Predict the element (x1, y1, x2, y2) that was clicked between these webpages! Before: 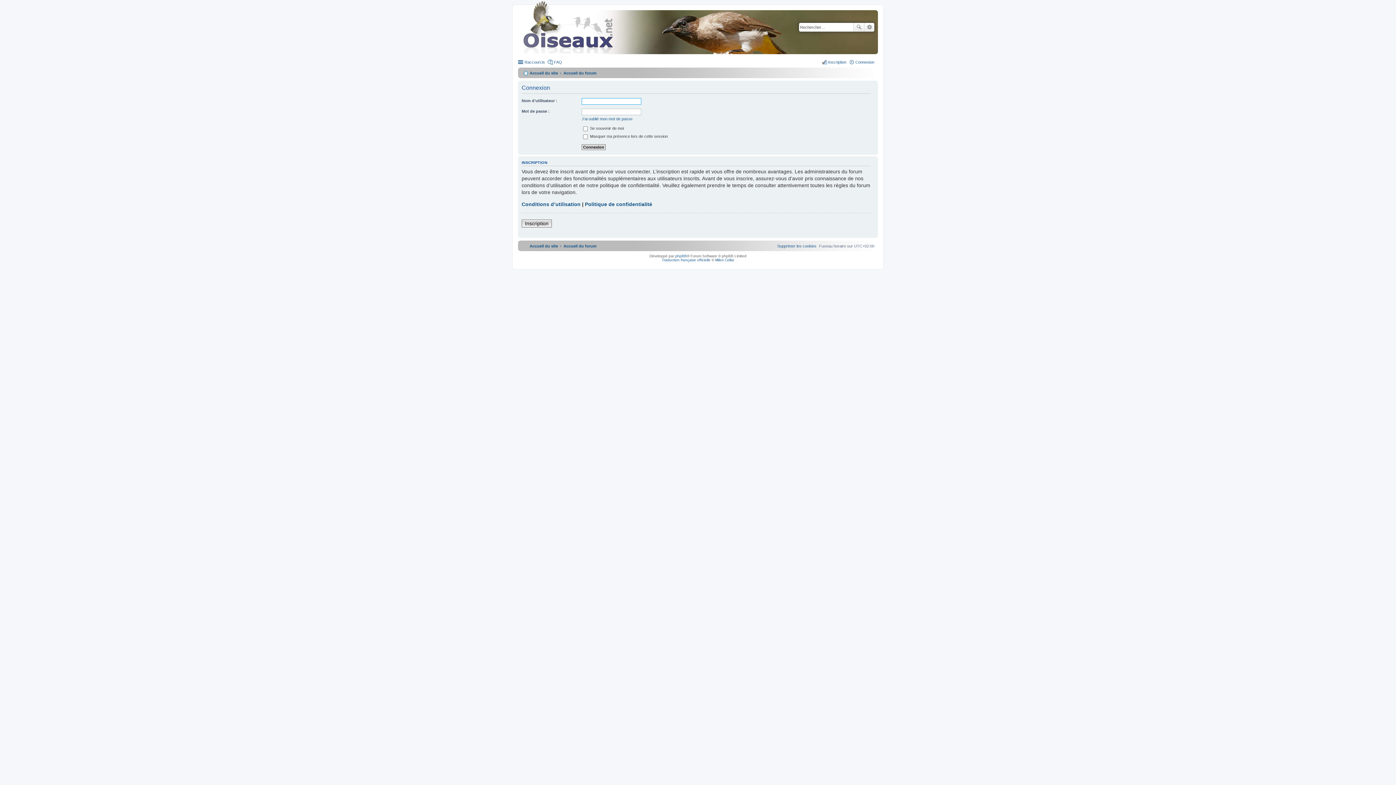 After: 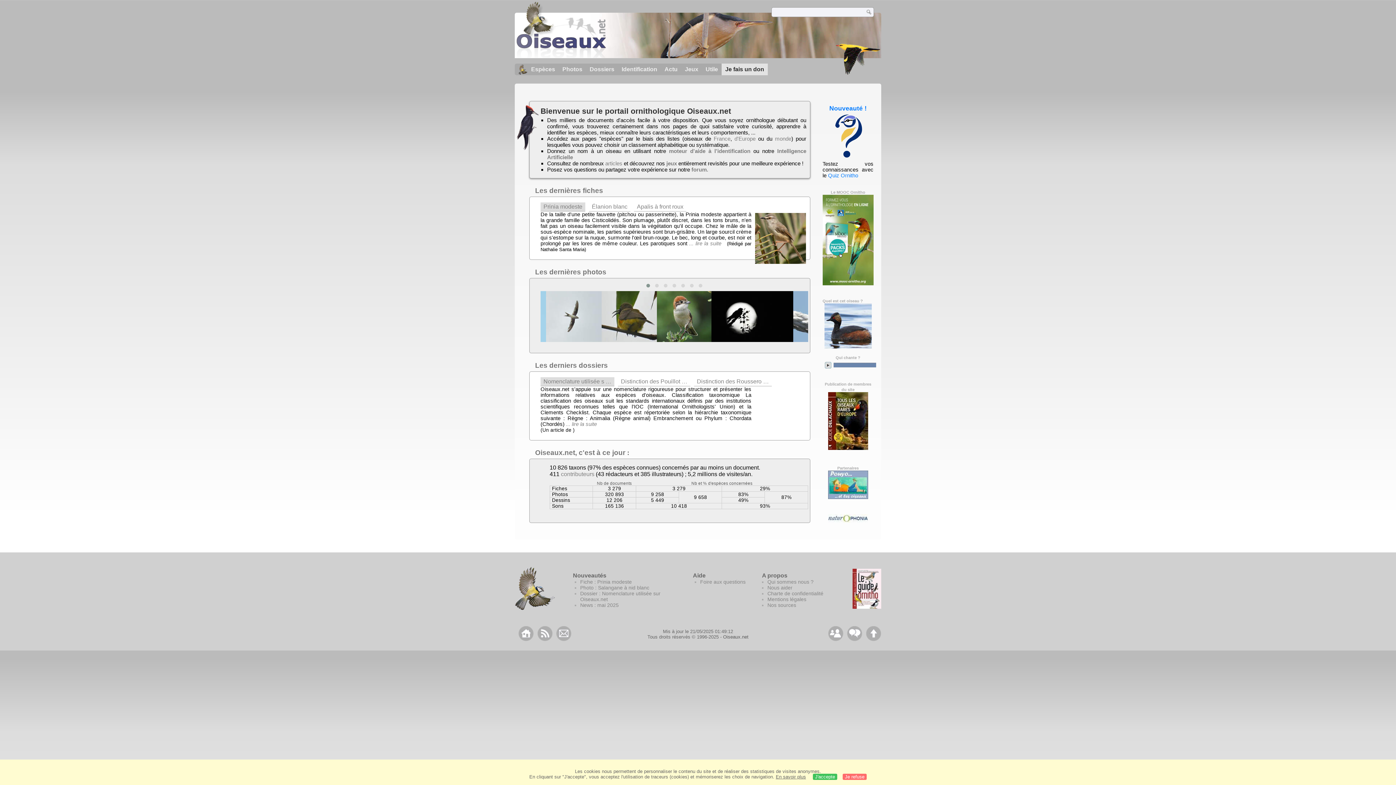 Action: label: Accueil du site bbox: (523, 68, 558, 77)